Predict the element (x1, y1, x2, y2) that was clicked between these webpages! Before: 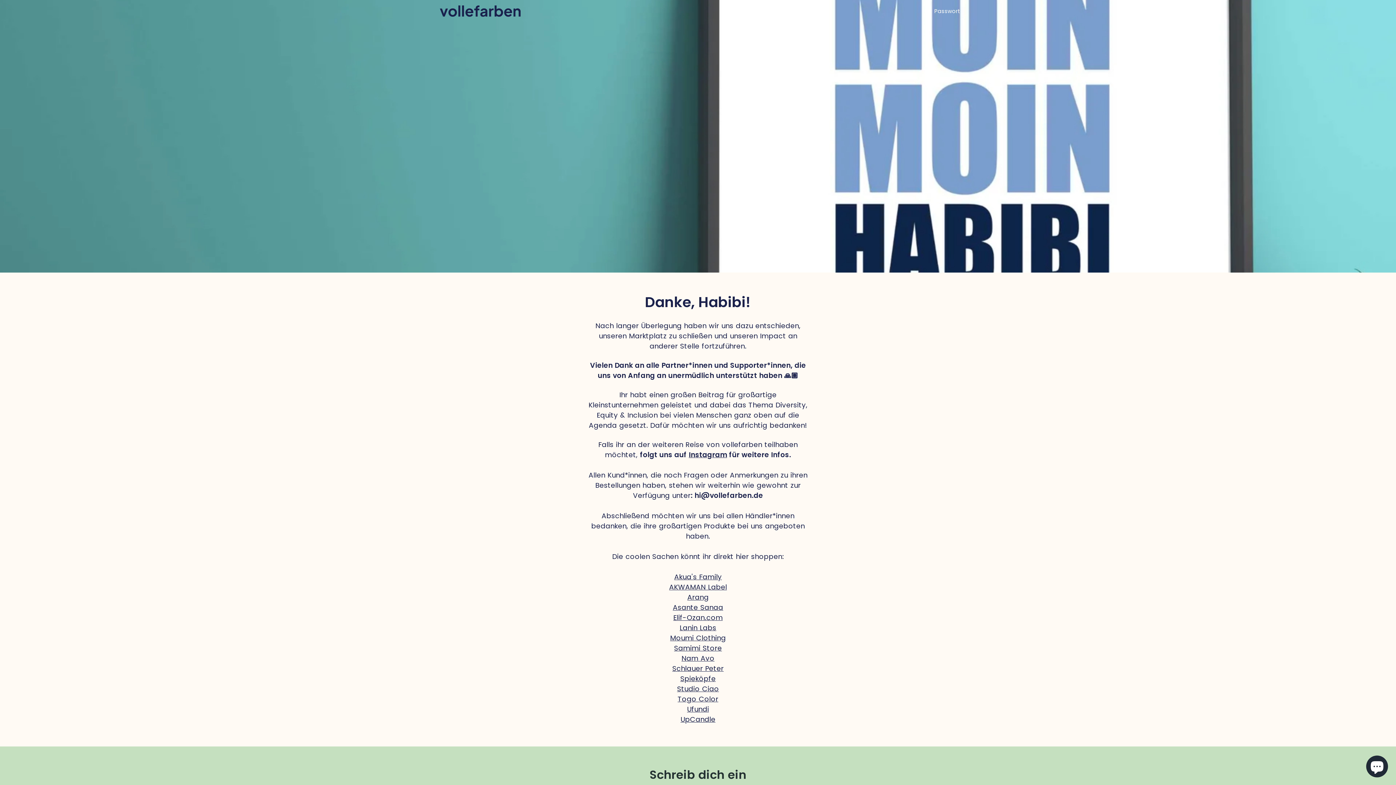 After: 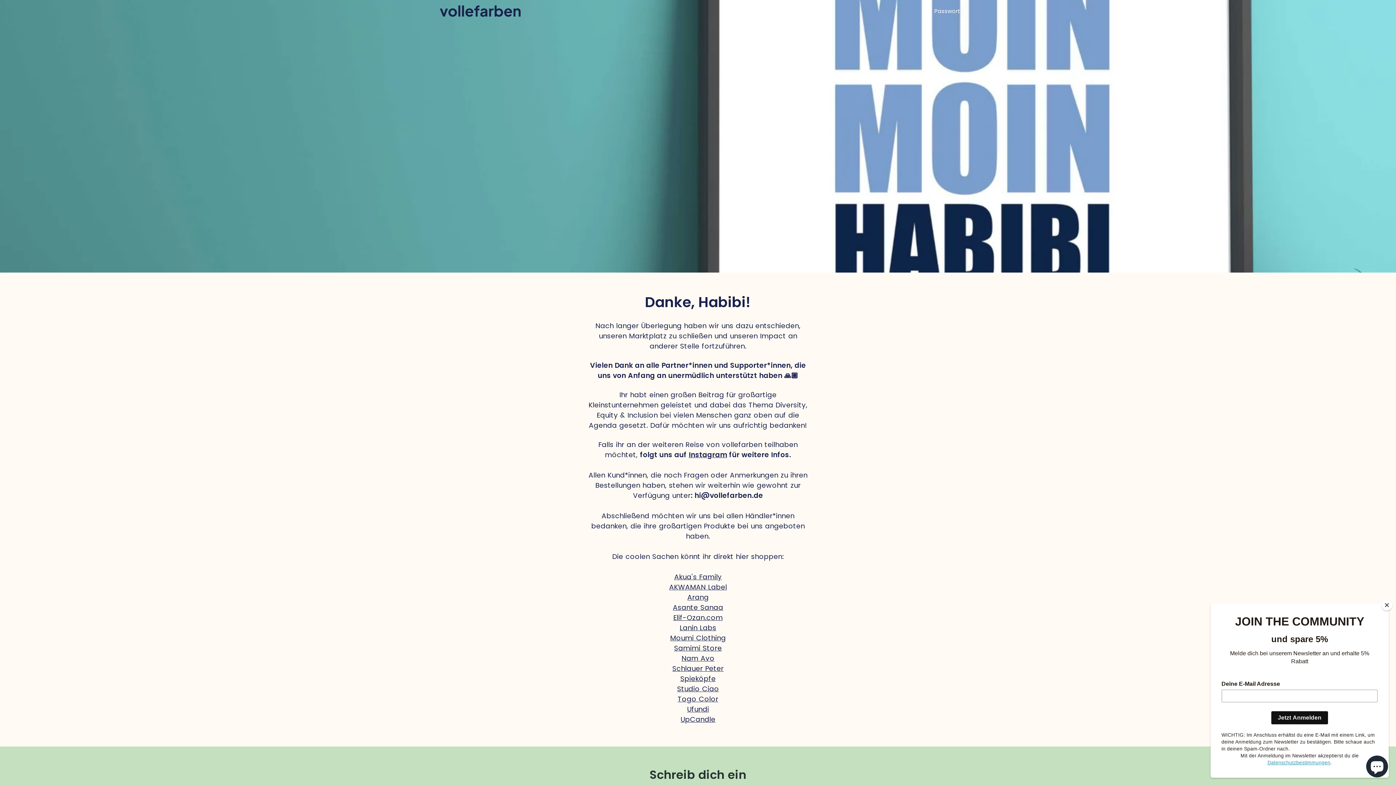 Action: label: Nam Avo bbox: (681, 653, 714, 663)